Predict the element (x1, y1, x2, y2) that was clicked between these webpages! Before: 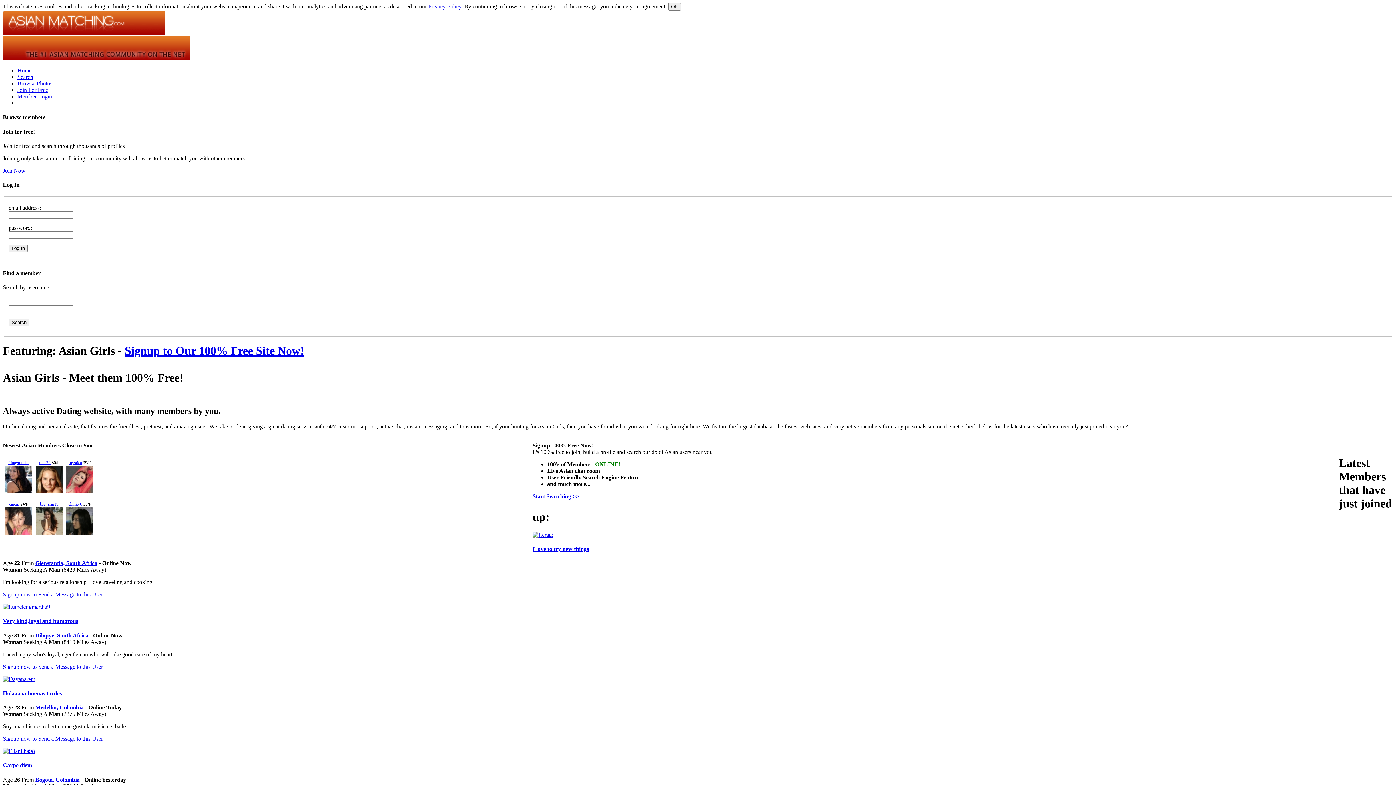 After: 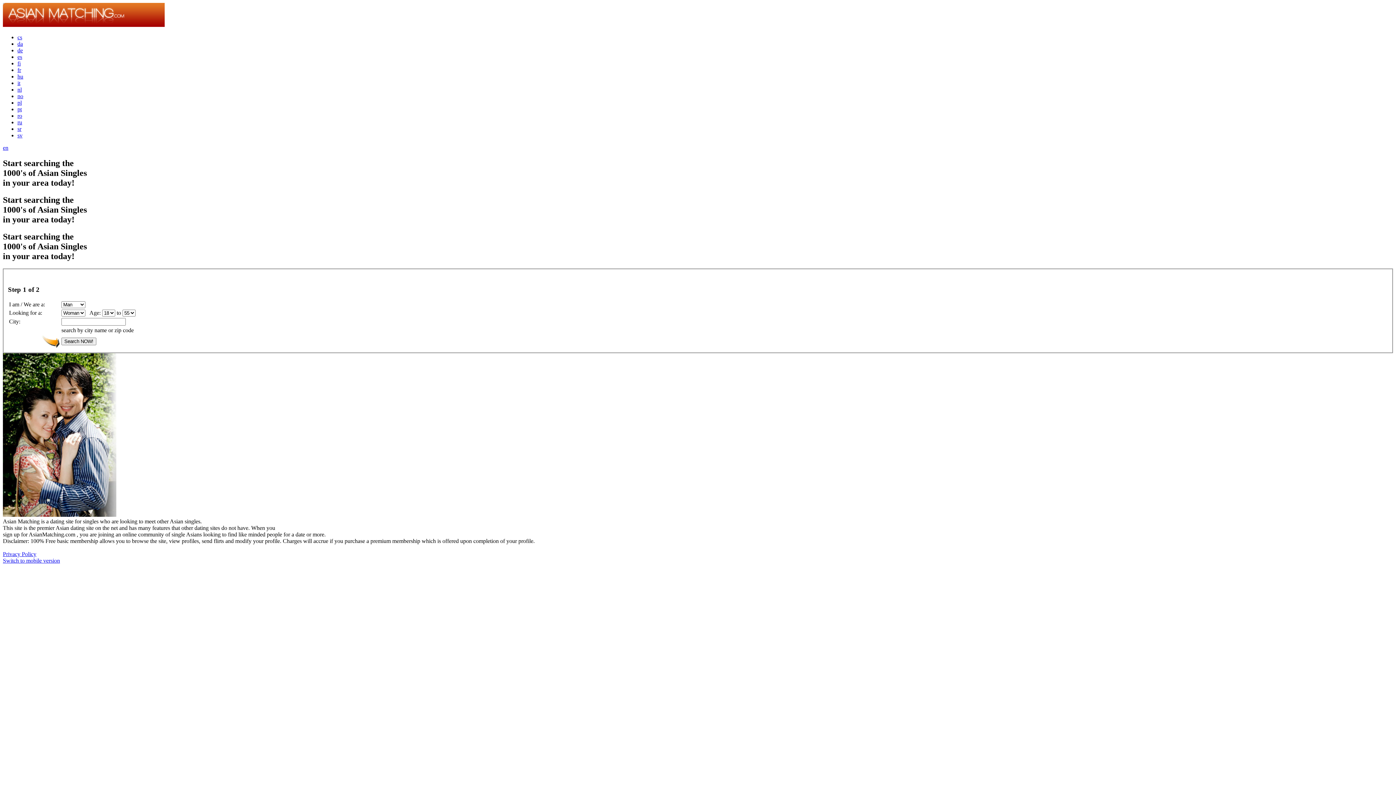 Action: label: Signup now to Send a Message to this User bbox: (2, 736, 102, 742)